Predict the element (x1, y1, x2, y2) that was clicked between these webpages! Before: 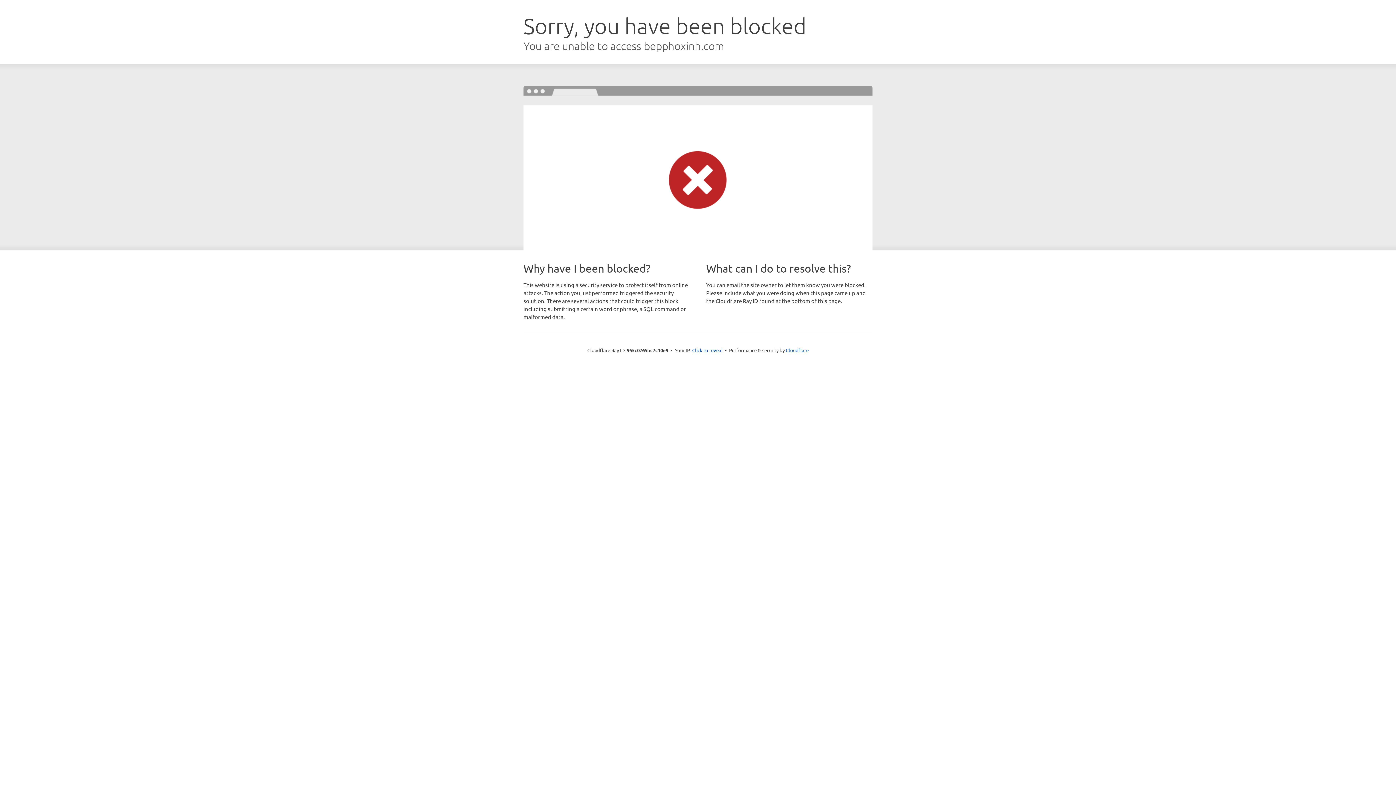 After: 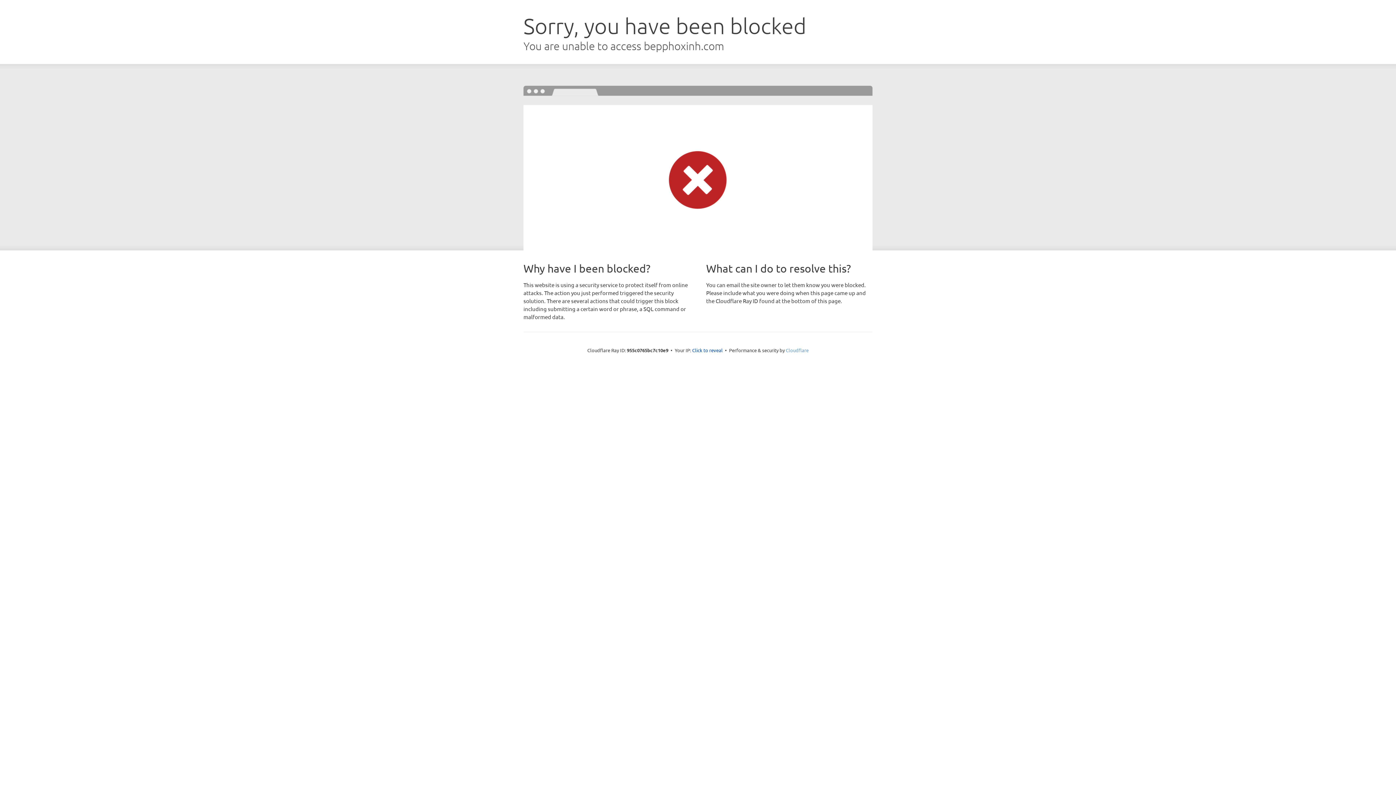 Action: bbox: (786, 347, 808, 353) label: Cloudflare